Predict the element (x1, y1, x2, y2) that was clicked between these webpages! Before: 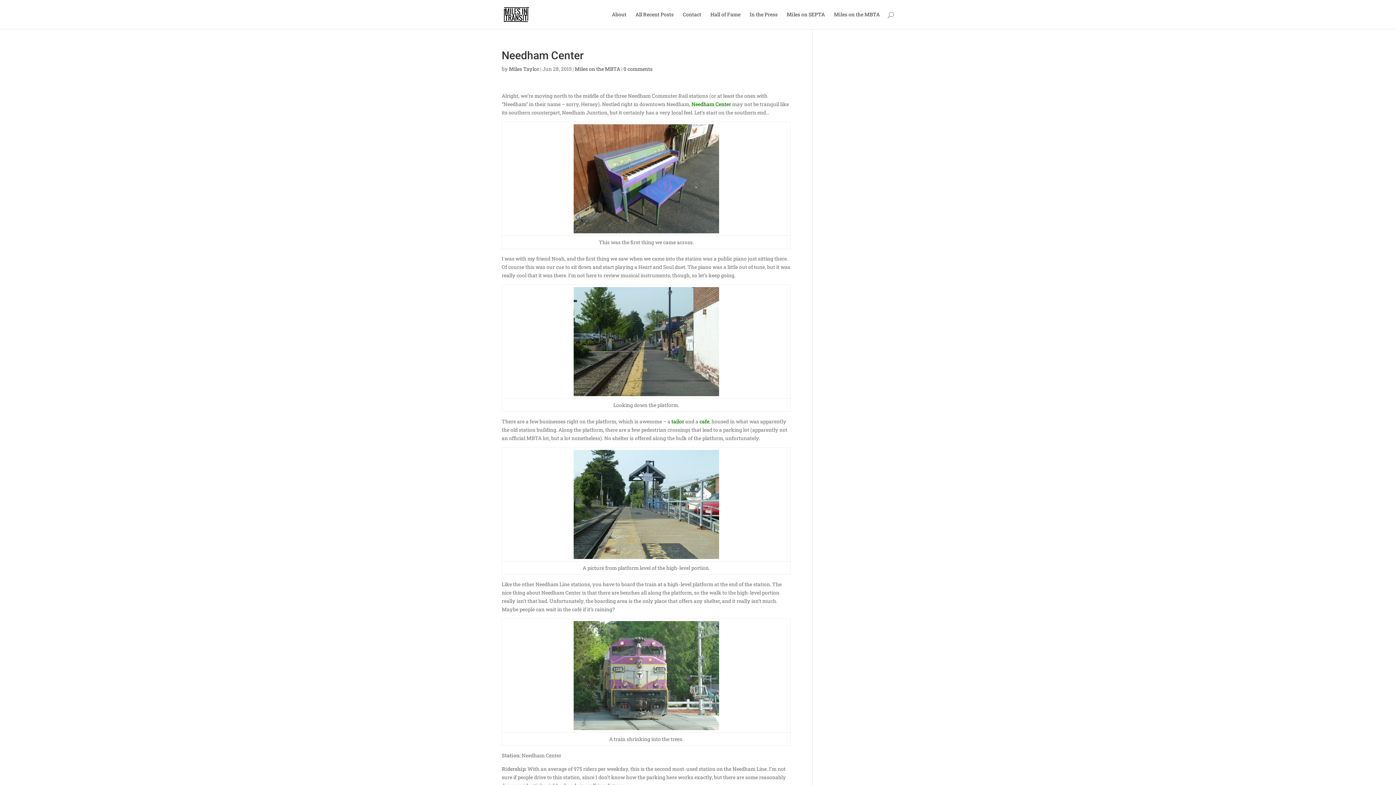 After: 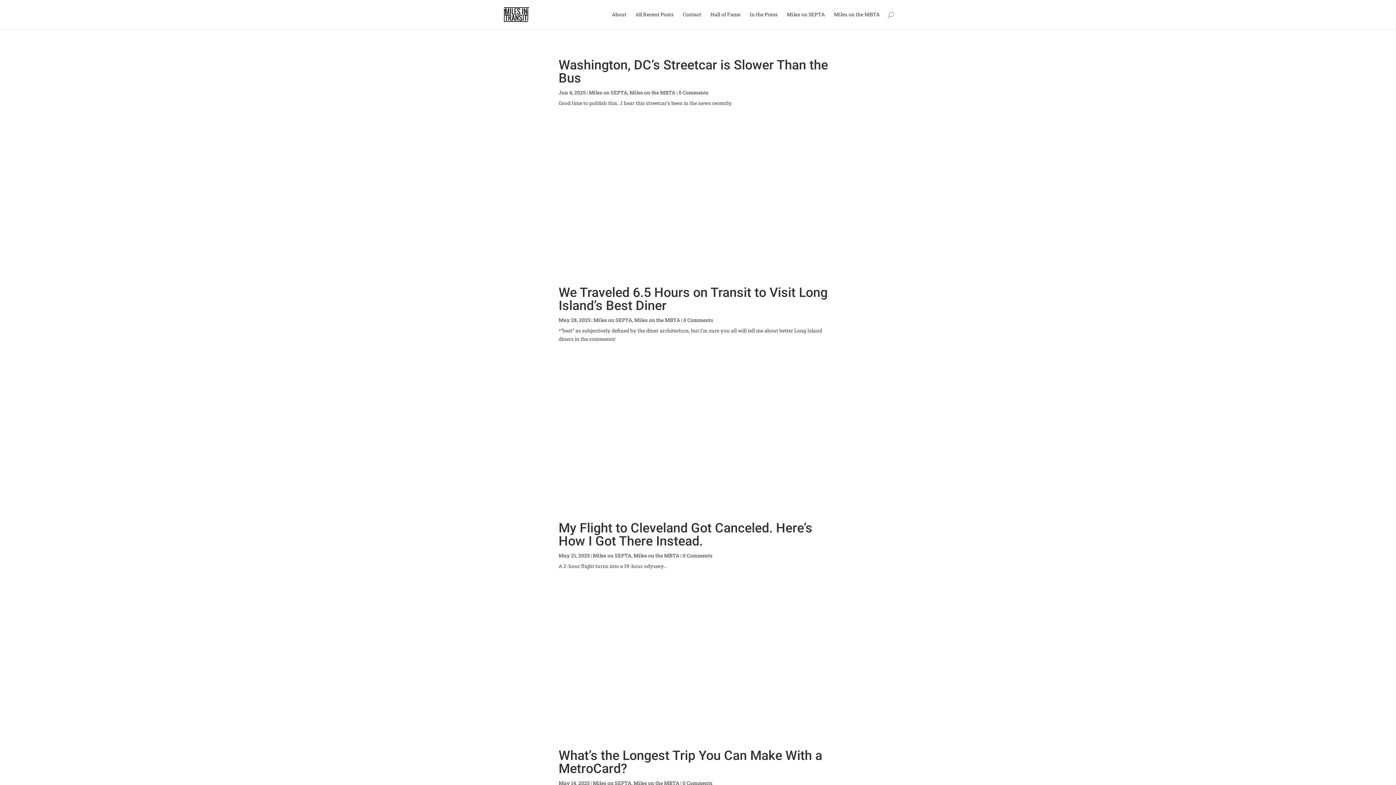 Action: bbox: (635, 12, 673, 29) label: All Recent Posts